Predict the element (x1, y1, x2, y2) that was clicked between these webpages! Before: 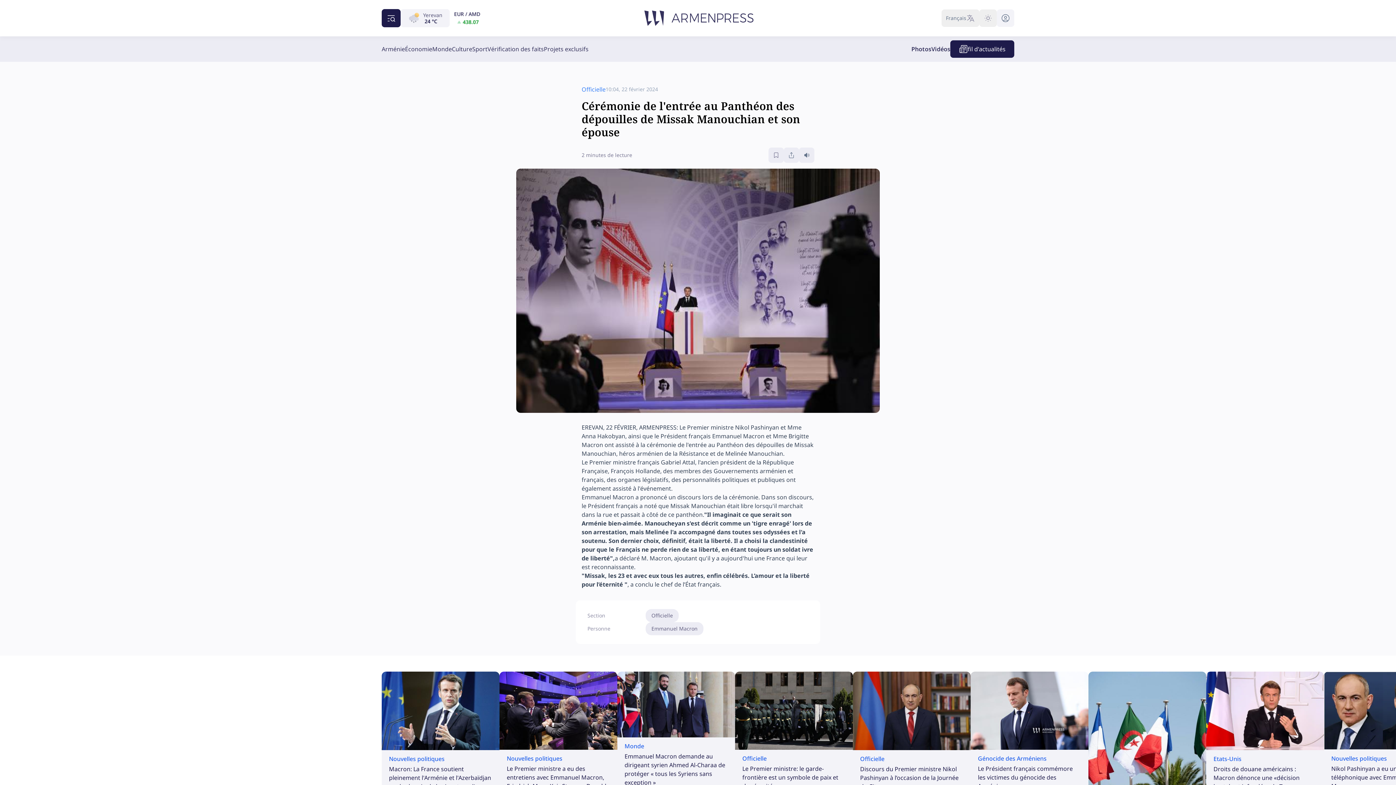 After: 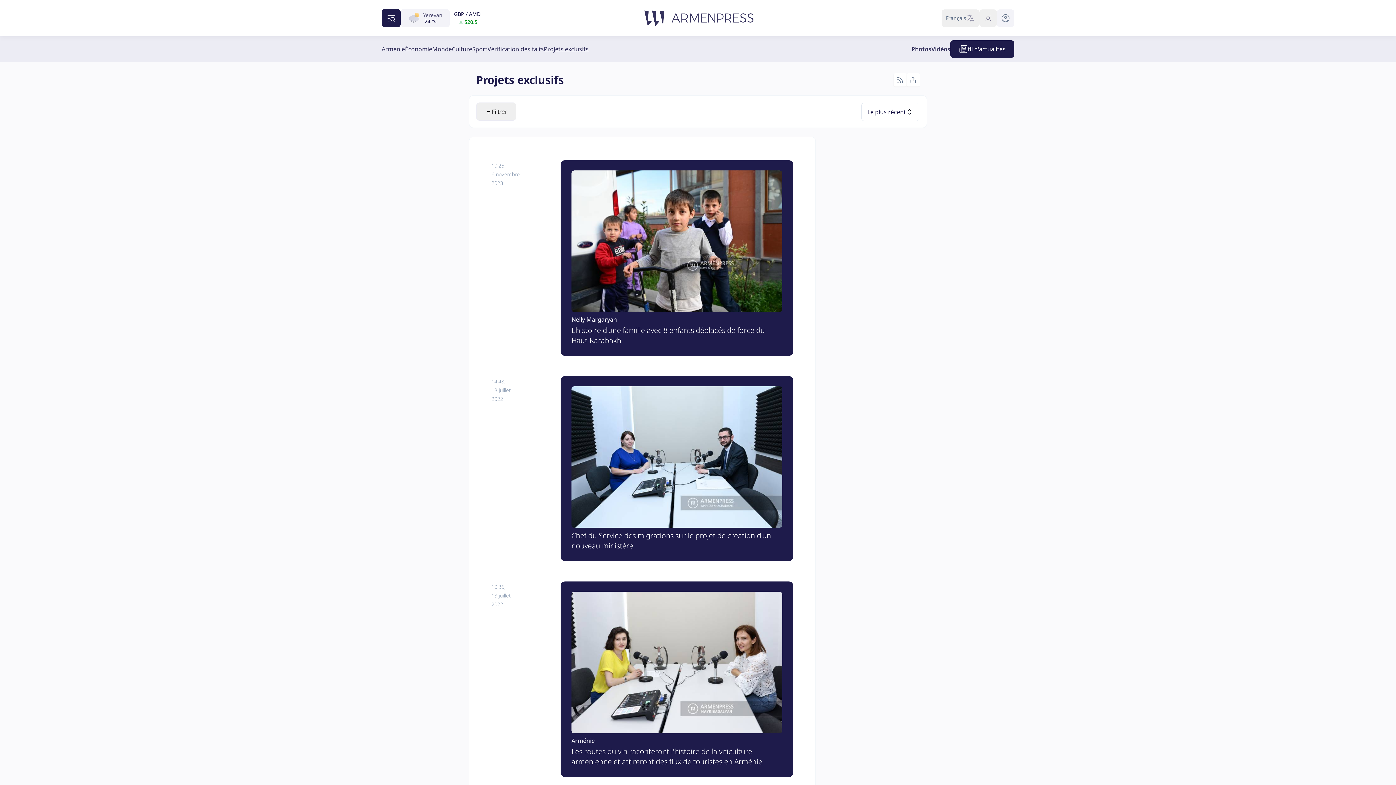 Action: label: Projets exclusifs bbox: (544, 44, 588, 53)